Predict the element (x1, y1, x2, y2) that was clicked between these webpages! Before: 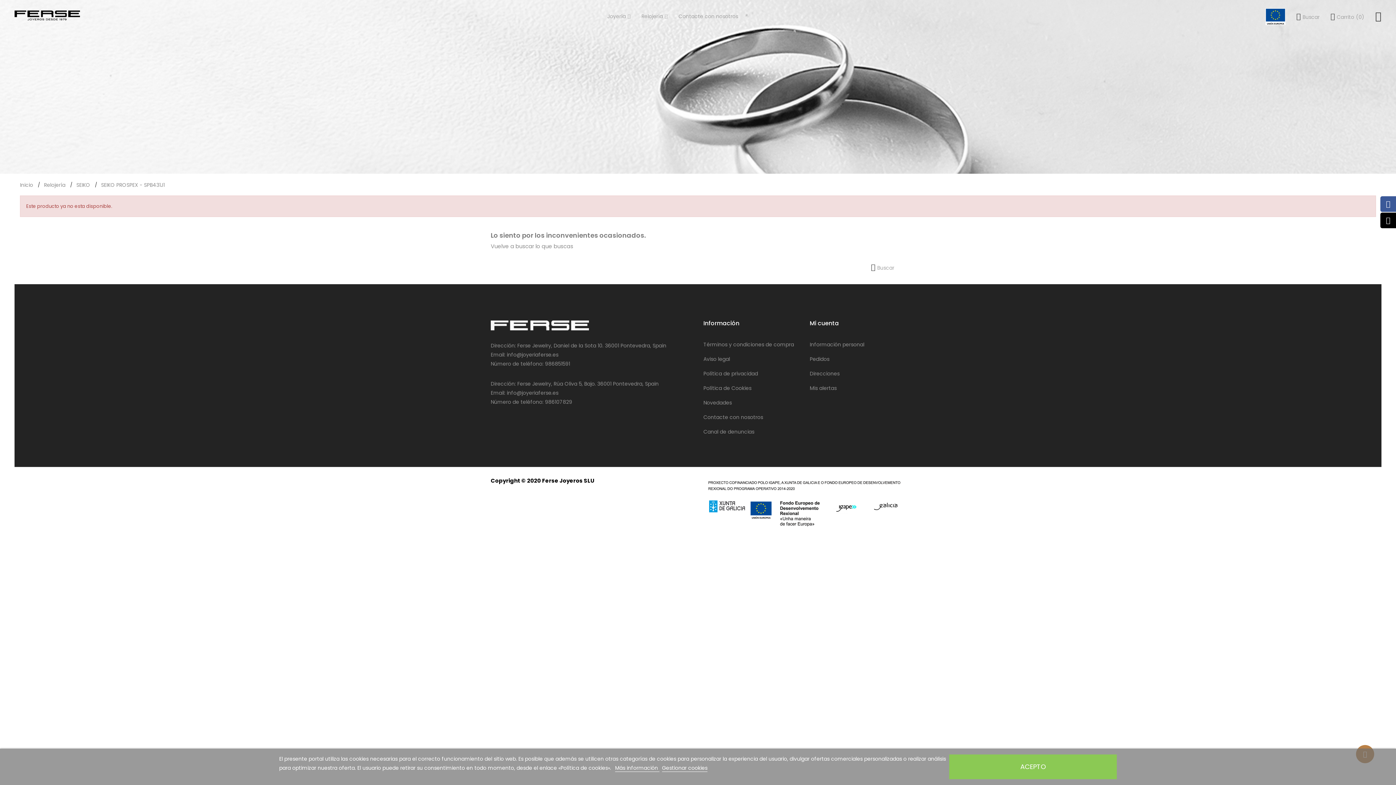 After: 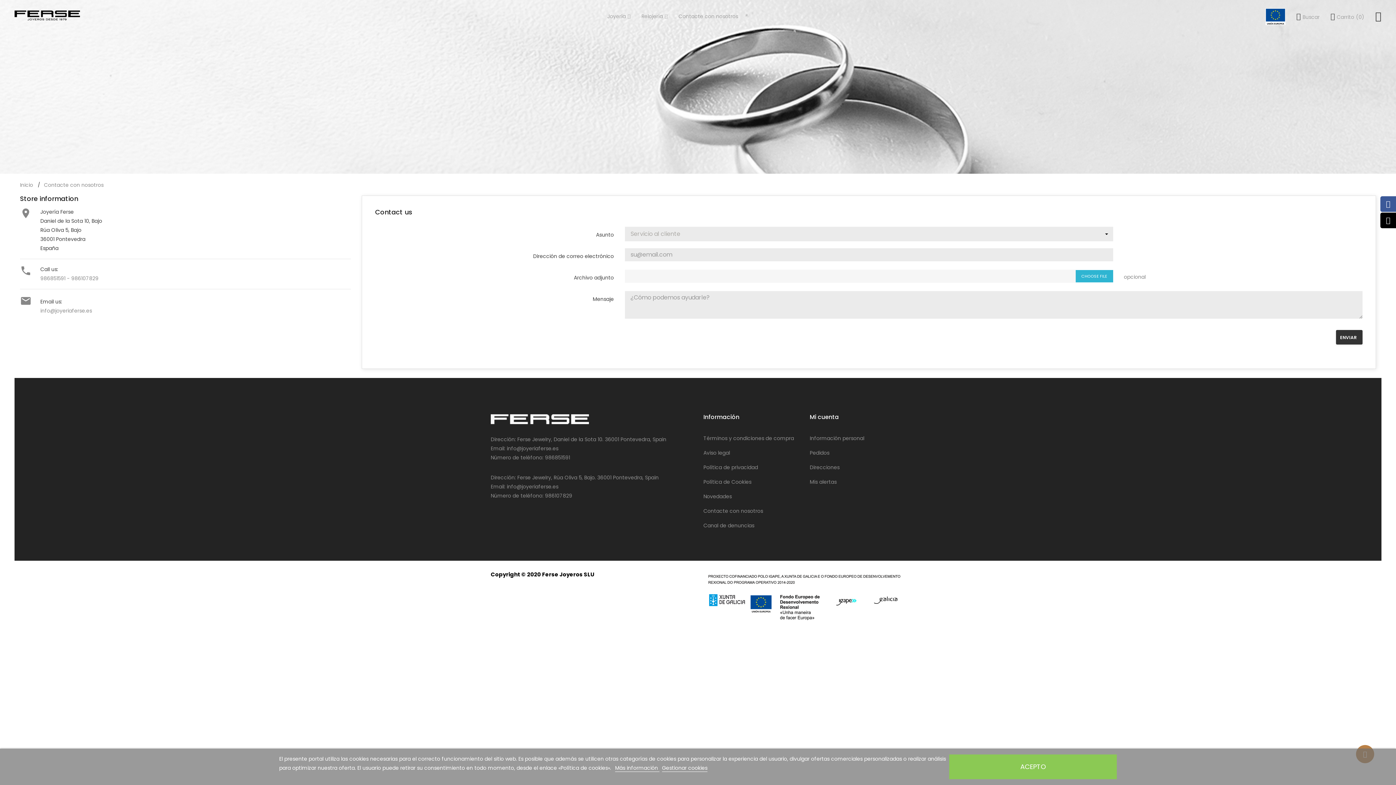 Action: label: Contacte con nosotros bbox: (678, 0, 738, 32)